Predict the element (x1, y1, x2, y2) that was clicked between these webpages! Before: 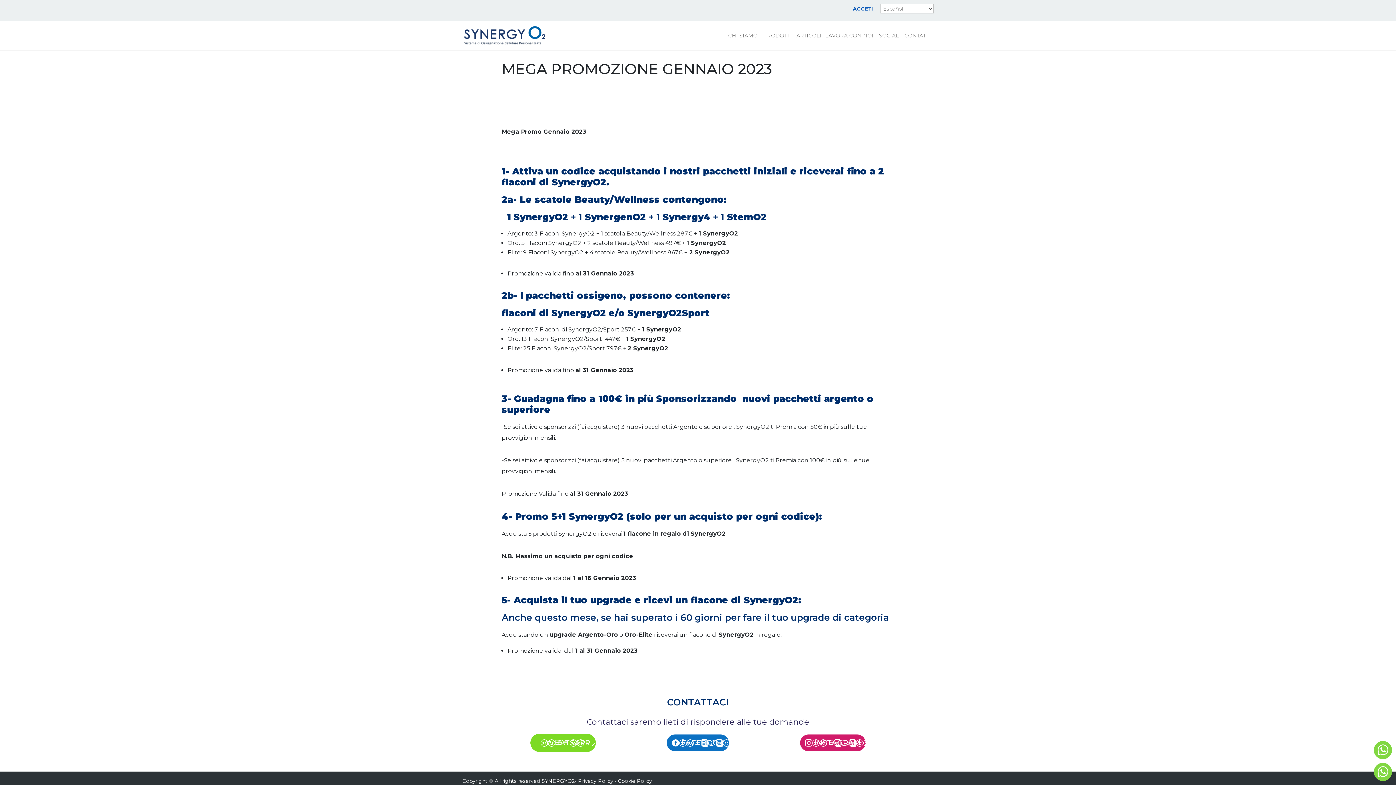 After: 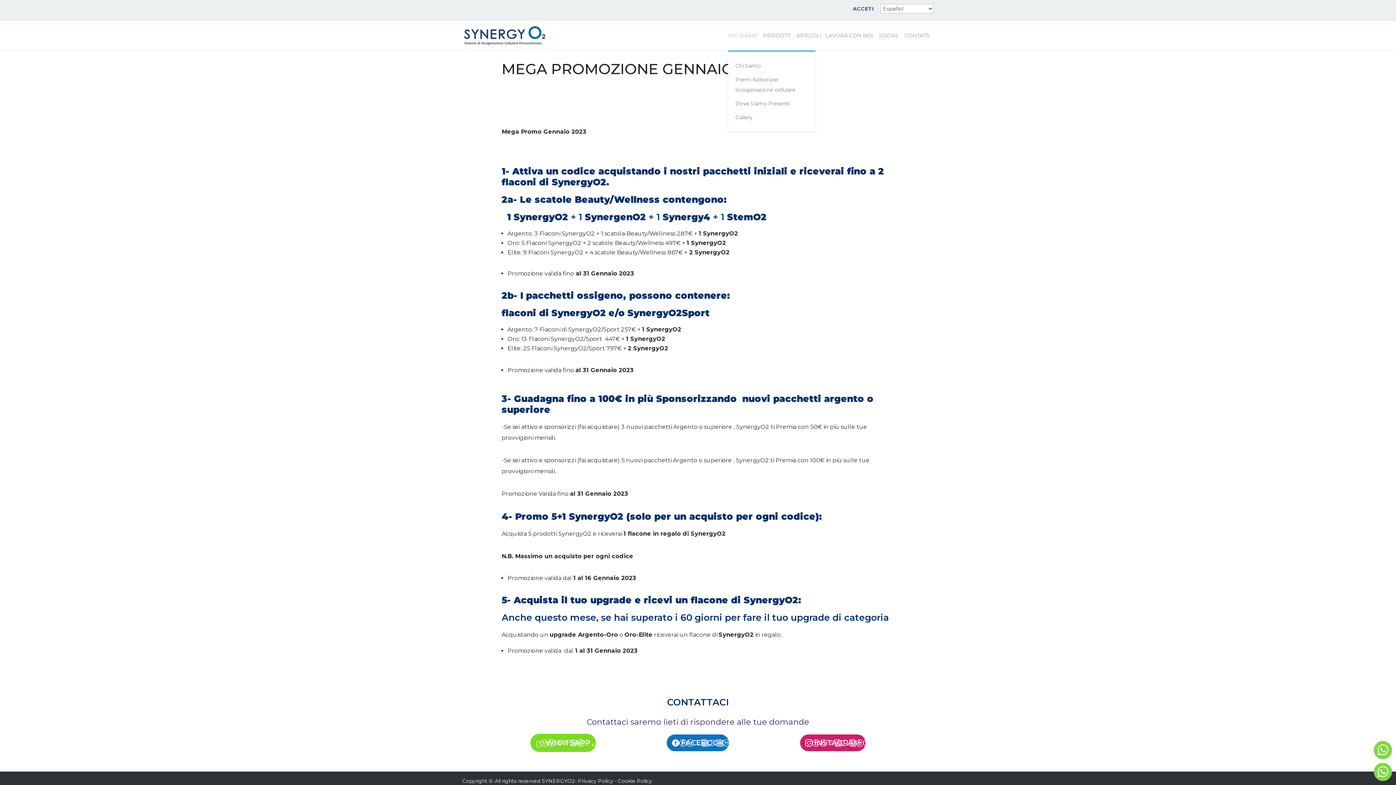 Action: label: CHI SIAMO bbox: (728, 33, 759, 50)